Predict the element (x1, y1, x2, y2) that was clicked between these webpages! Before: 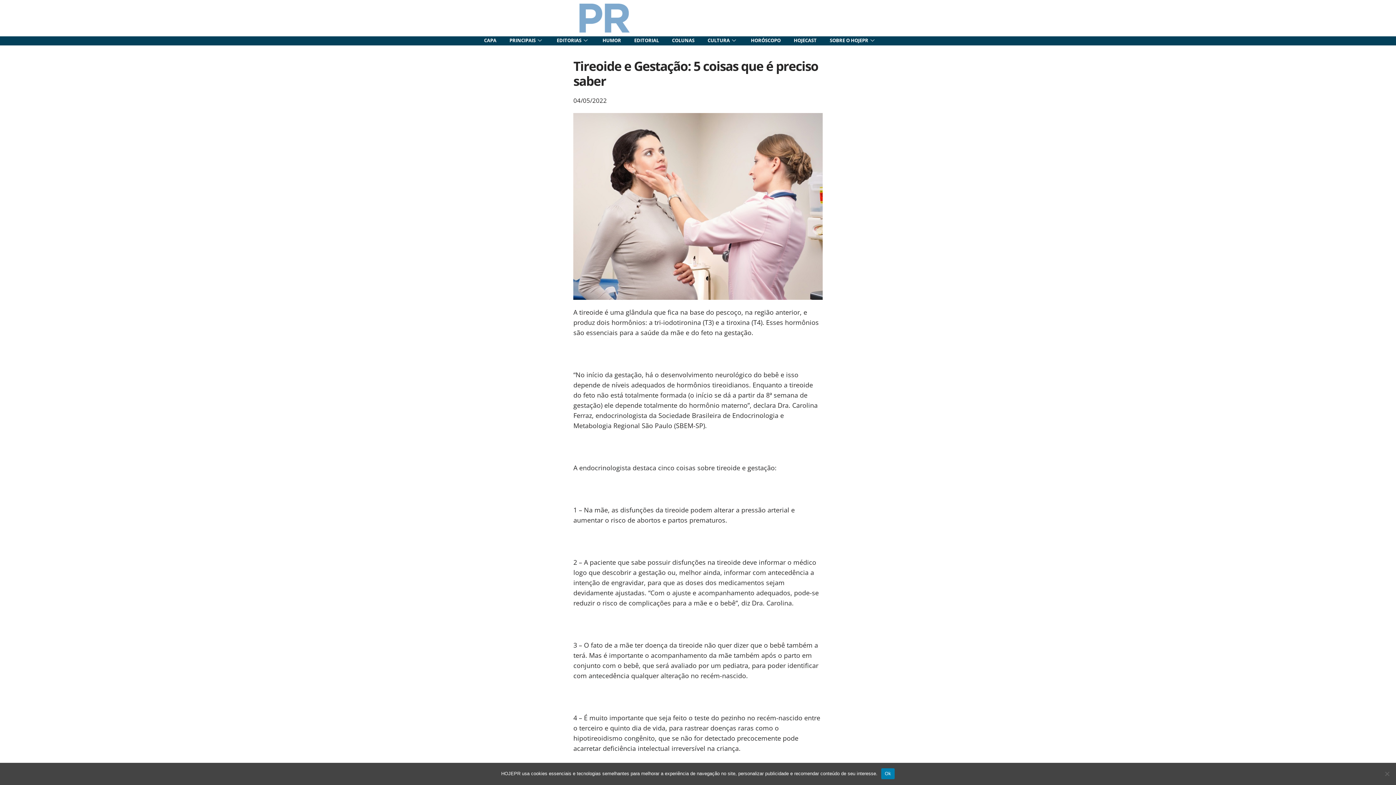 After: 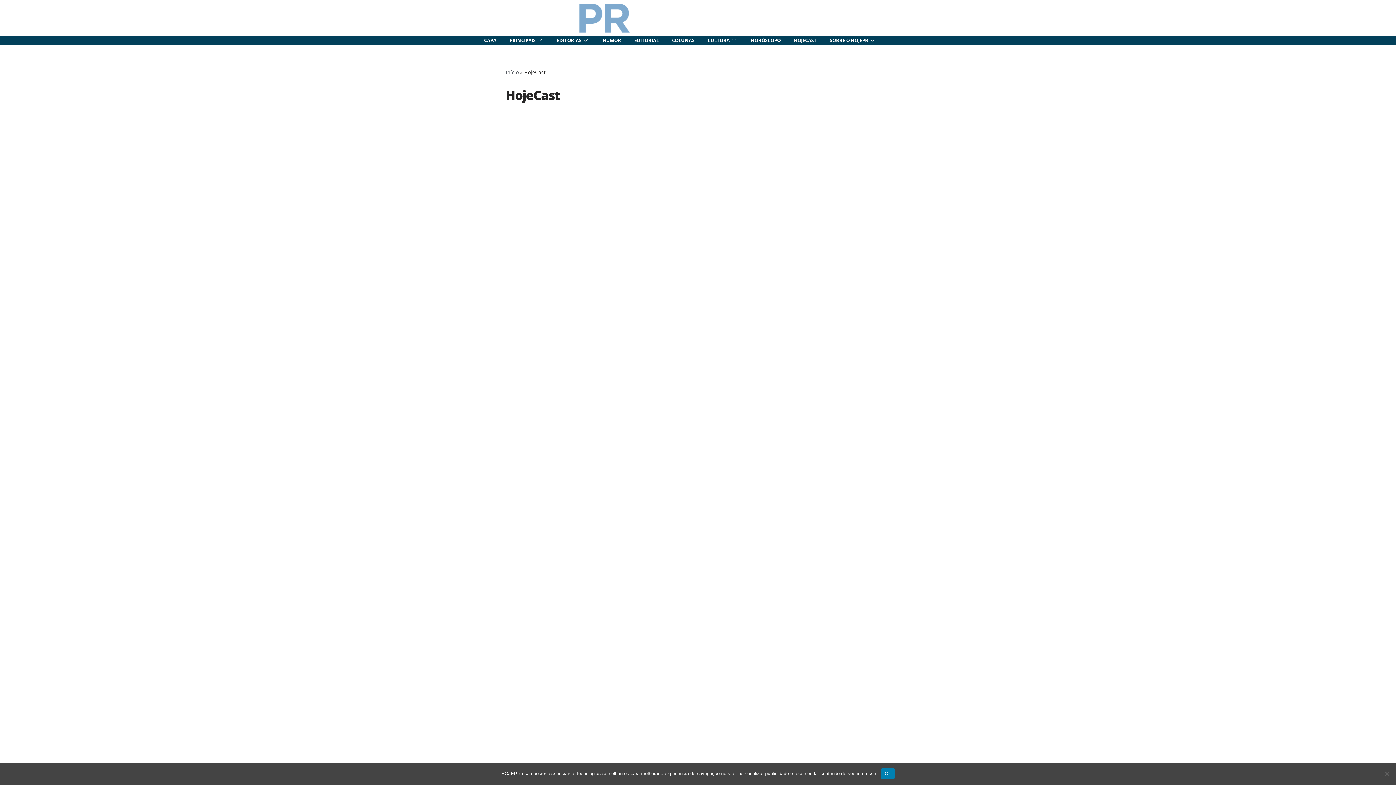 Action: bbox: (787, 35, 823, 46) label: HOJECAST